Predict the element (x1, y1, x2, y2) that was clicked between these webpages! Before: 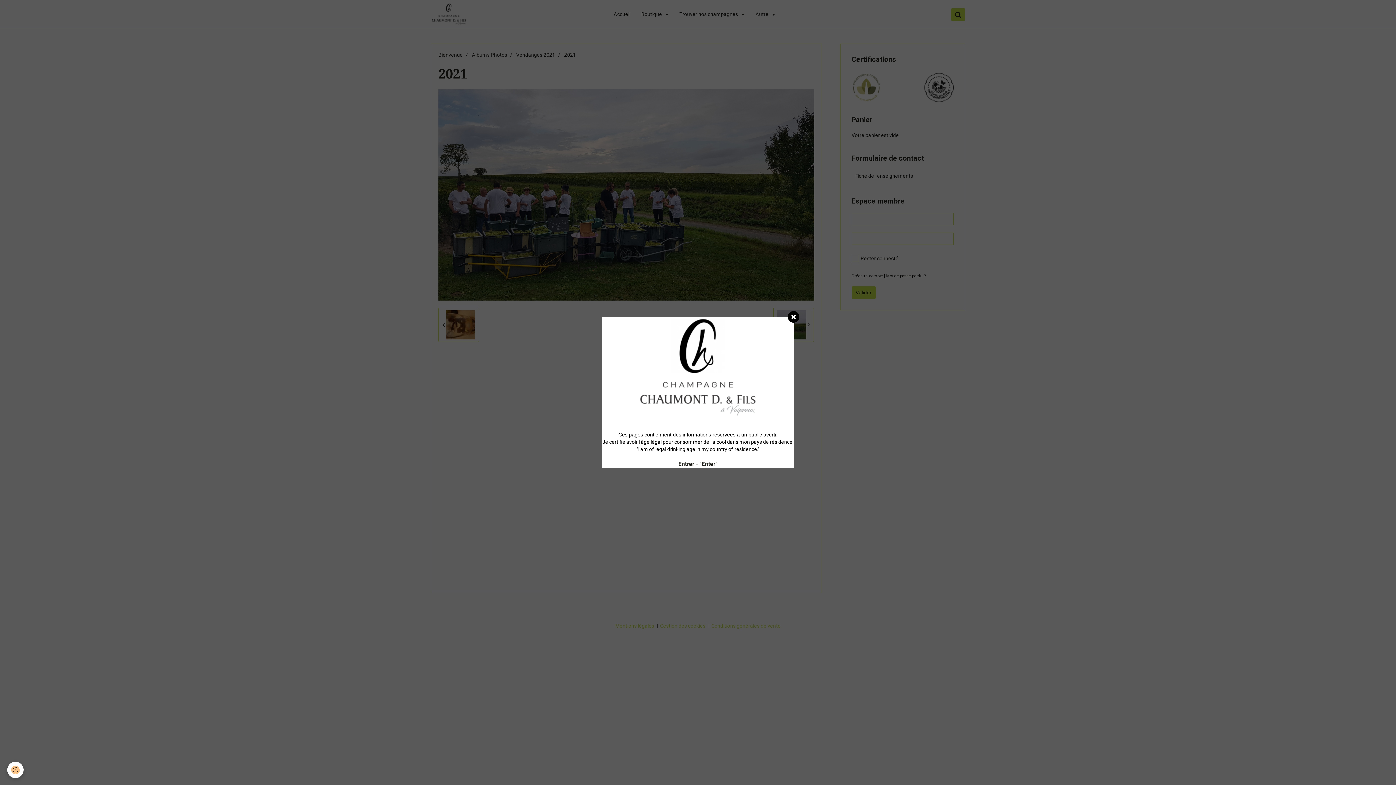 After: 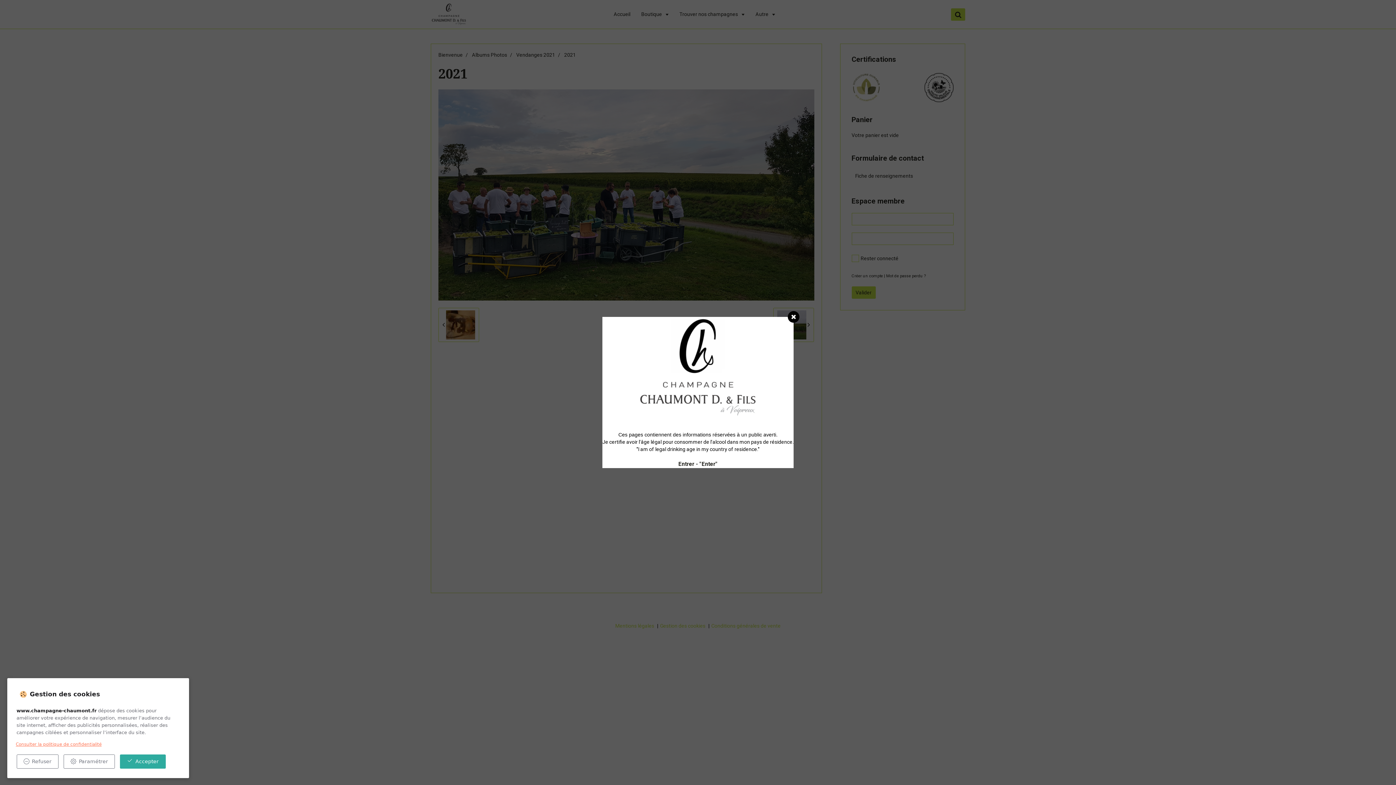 Action: label: Cookie bbox: (7, 762, 23, 778)